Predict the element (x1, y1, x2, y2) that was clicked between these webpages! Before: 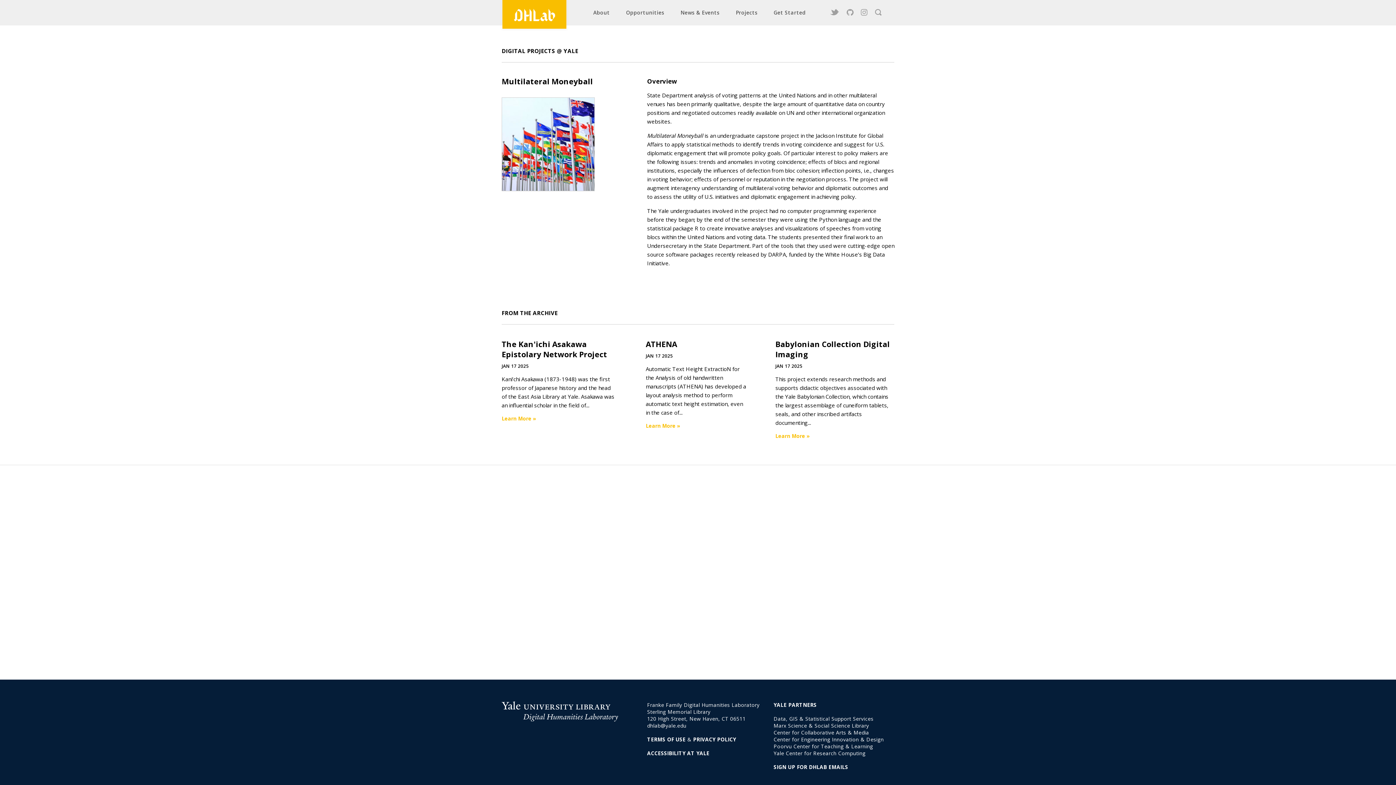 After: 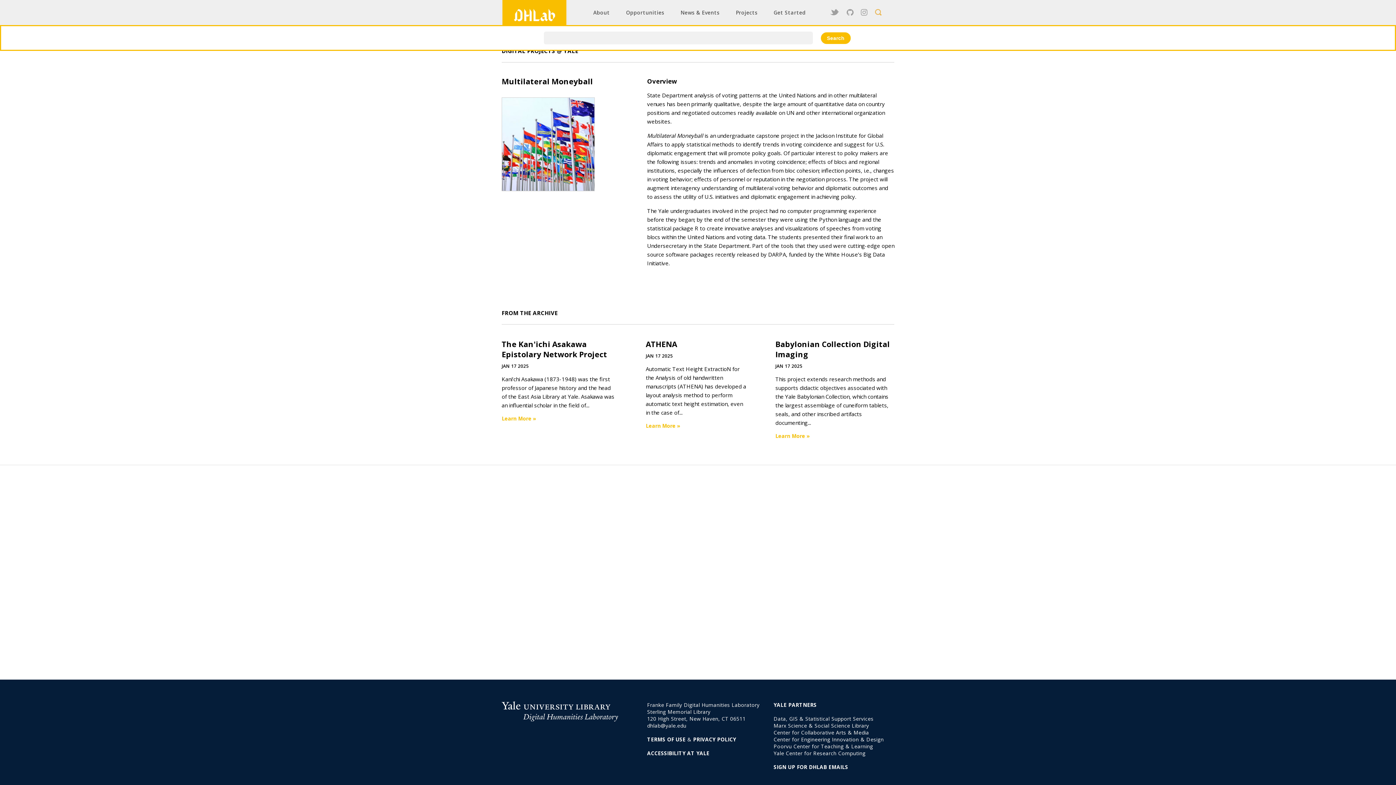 Action: label: search bbox: (875, 9, 881, 16)